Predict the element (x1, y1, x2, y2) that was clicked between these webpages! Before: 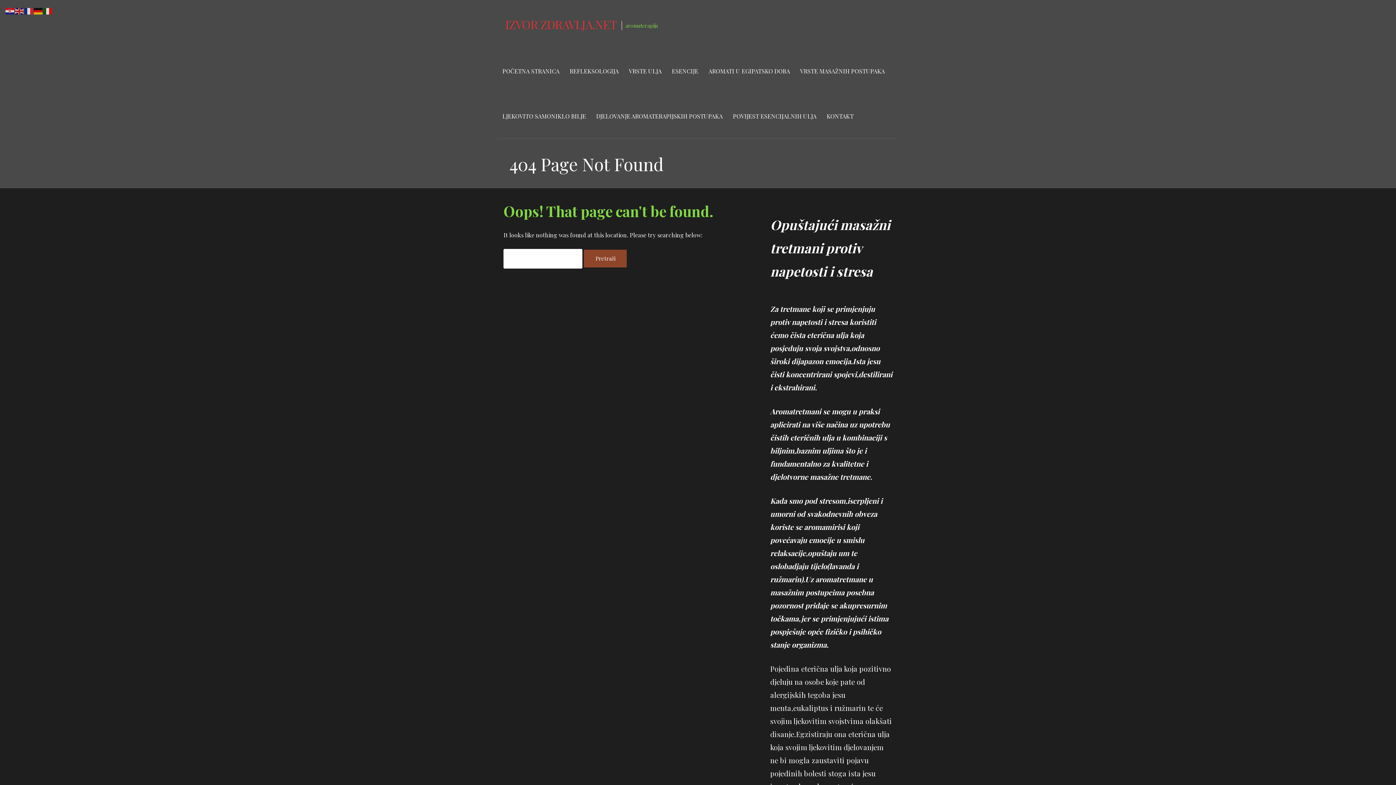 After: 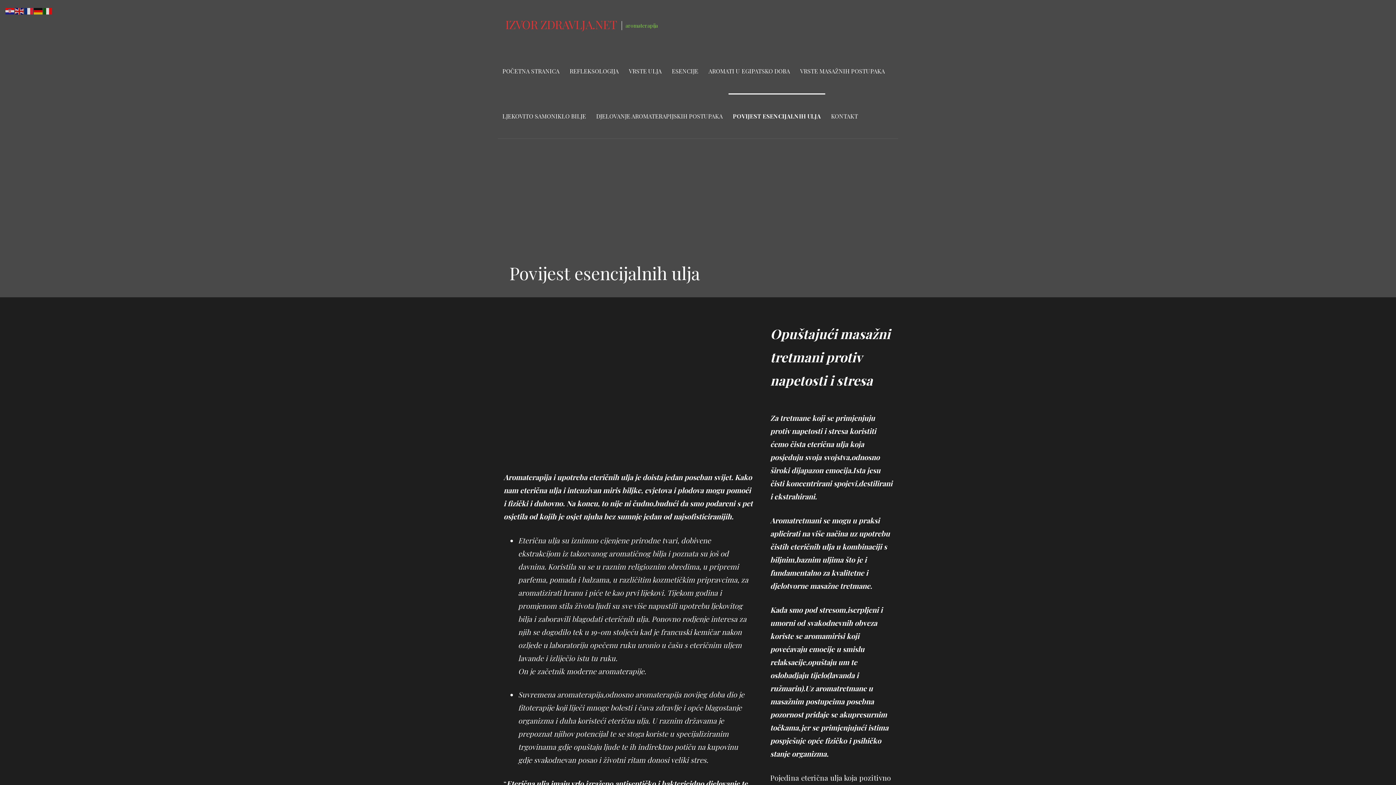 Action: label: POVIJEST ESENCIJALNIH ULJA bbox: (728, 93, 821, 138)